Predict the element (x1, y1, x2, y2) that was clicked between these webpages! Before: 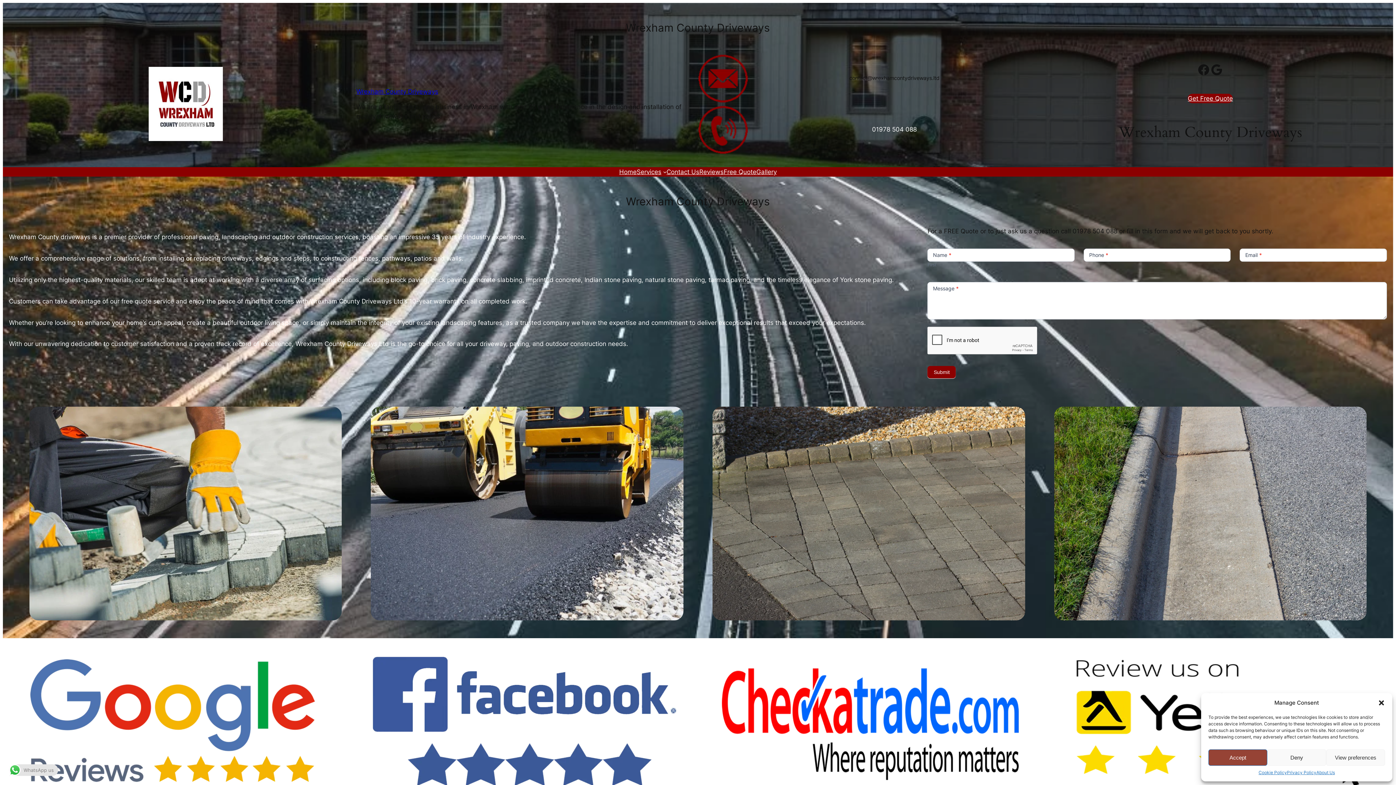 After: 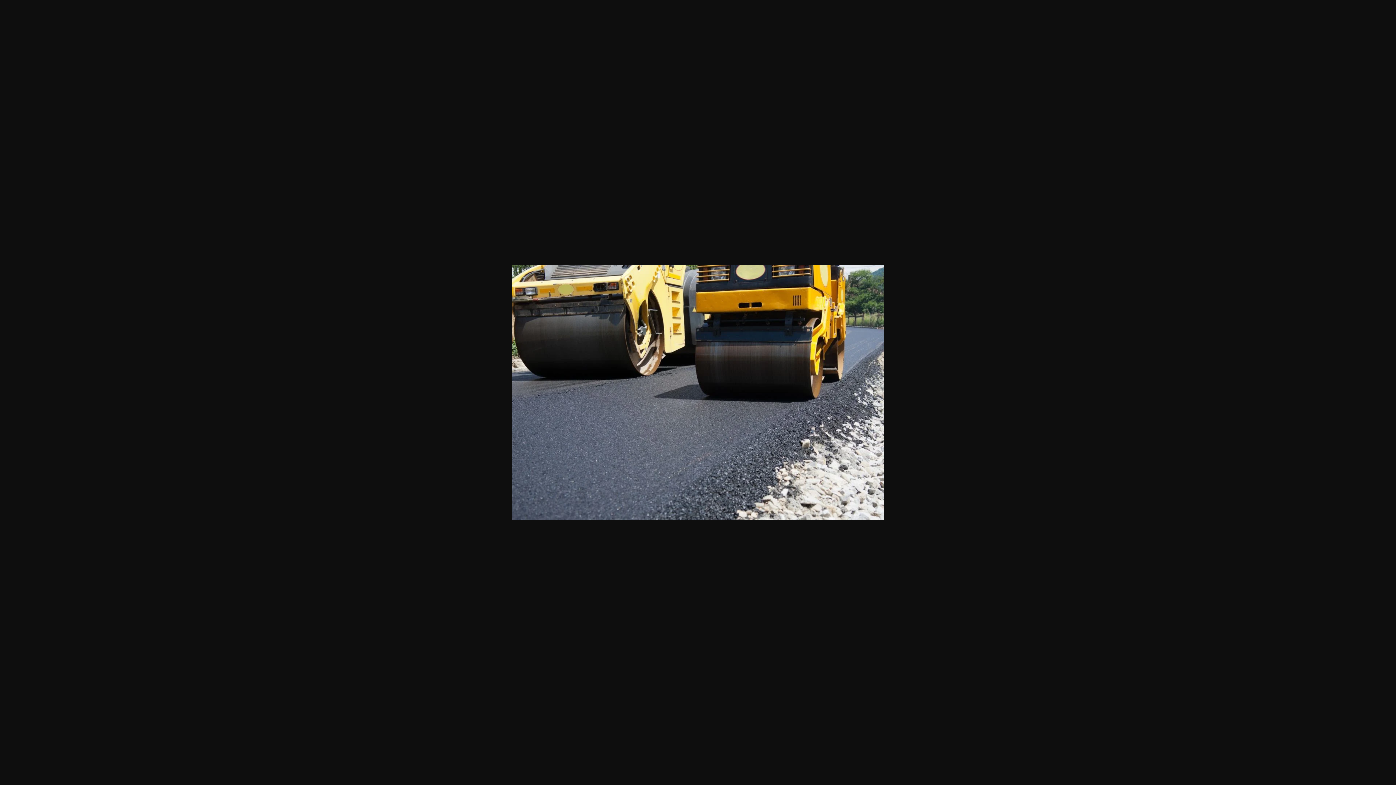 Action: bbox: (371, 406, 683, 620)